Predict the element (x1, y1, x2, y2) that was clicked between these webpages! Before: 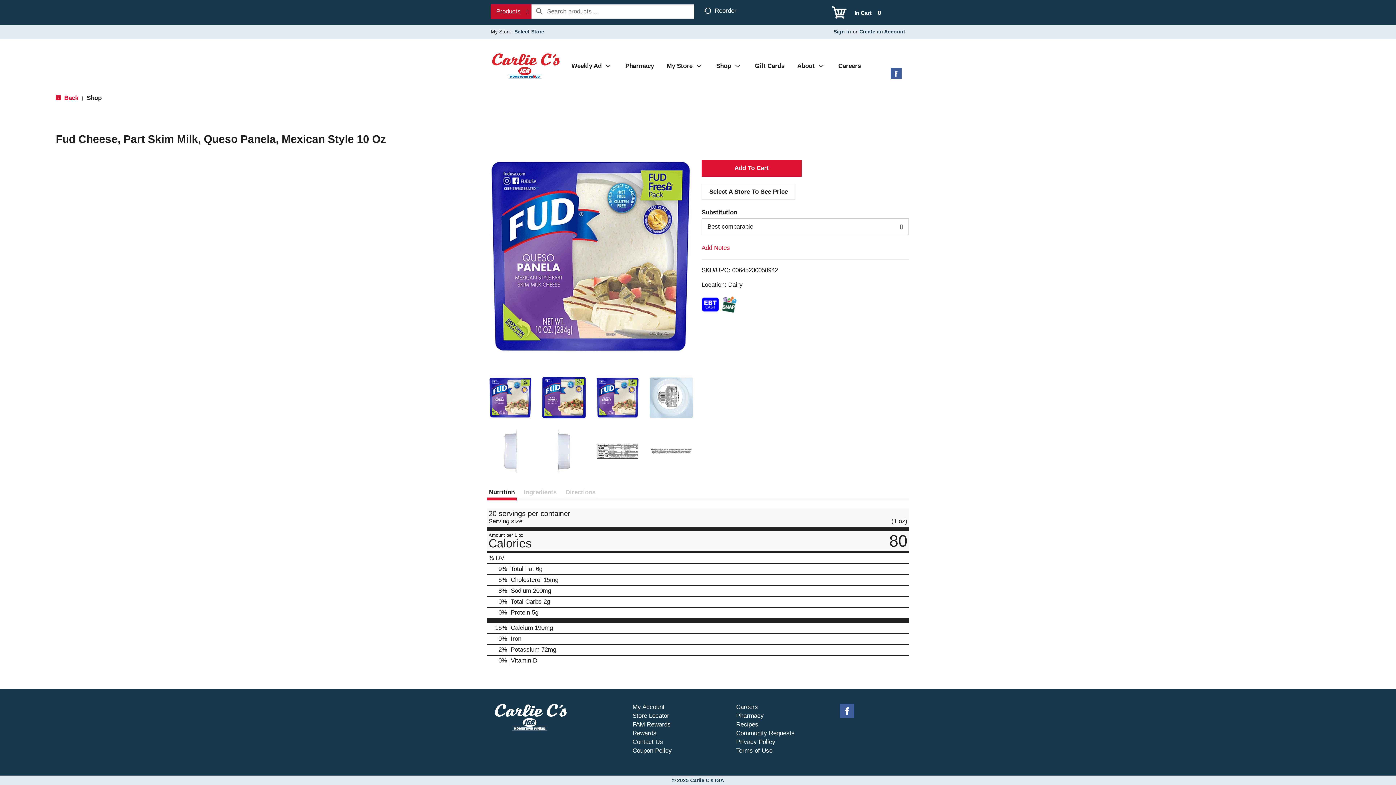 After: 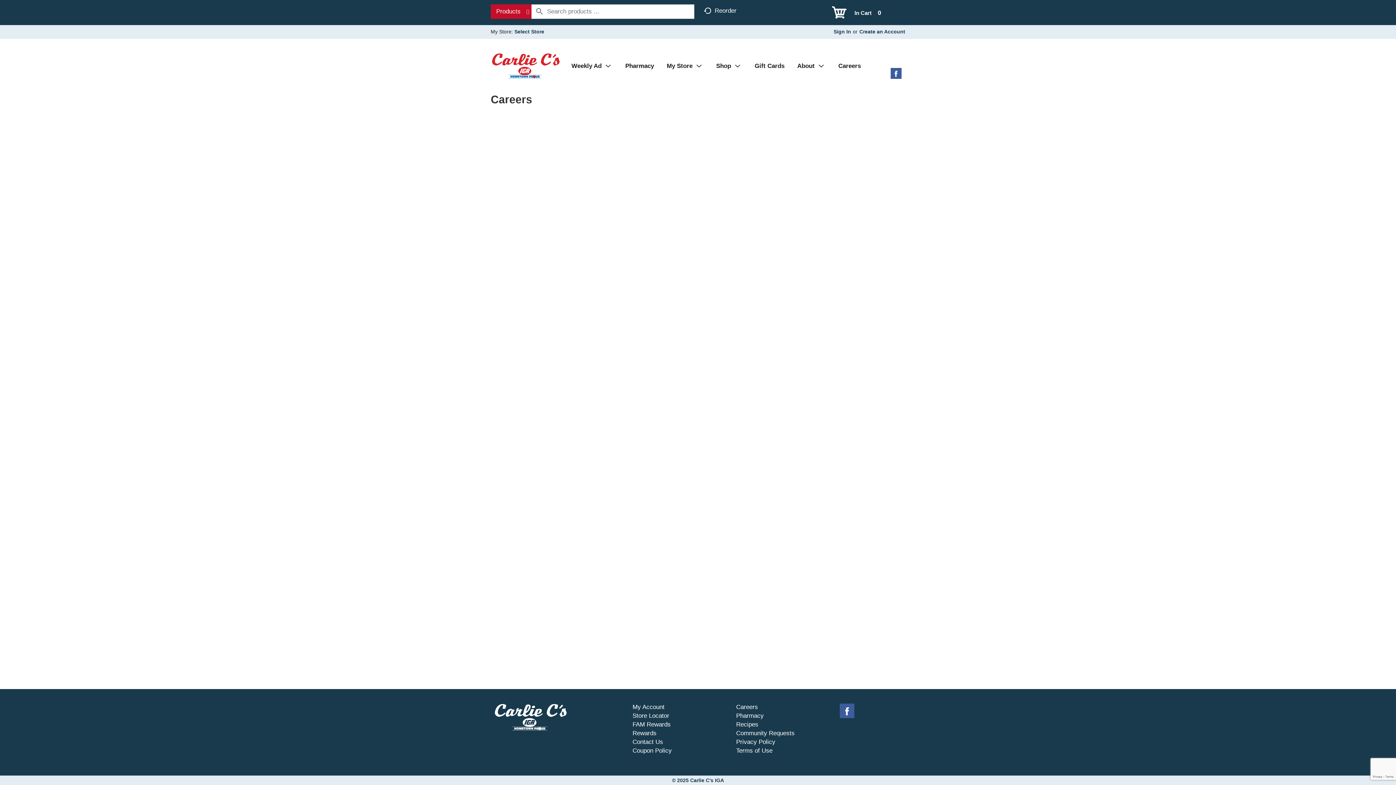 Action: bbox: (736, 704, 758, 710) label: Careers